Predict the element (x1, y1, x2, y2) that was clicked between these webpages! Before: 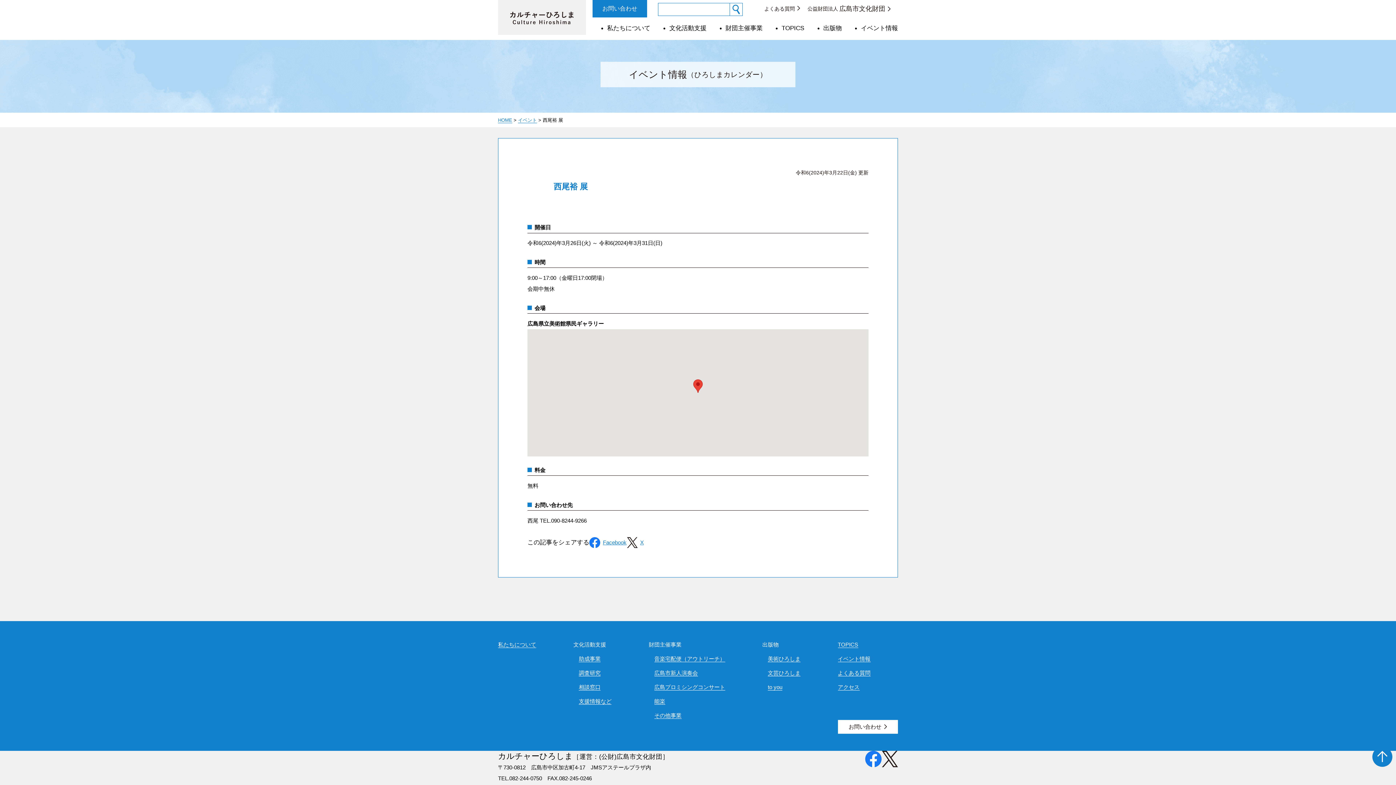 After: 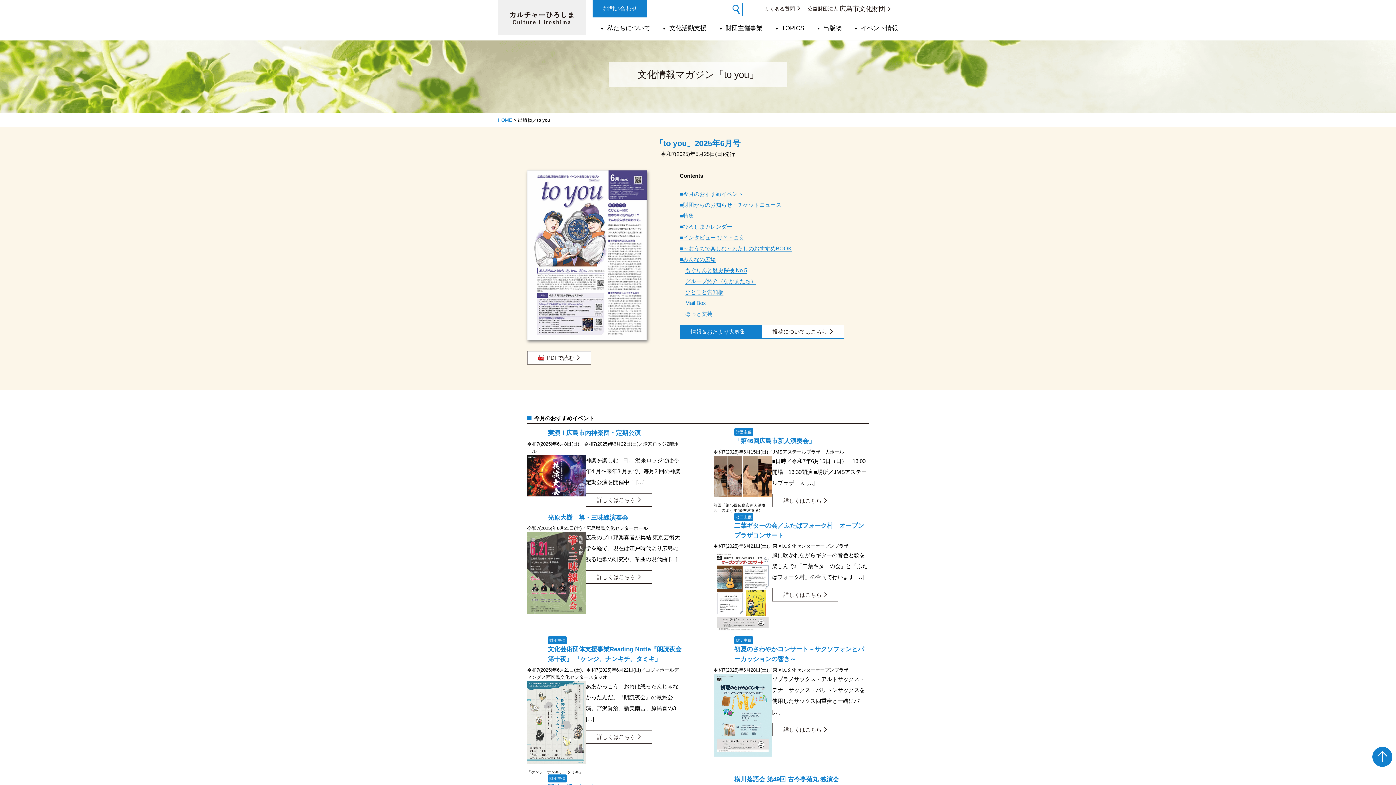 Action: bbox: (768, 684, 782, 690) label: to you